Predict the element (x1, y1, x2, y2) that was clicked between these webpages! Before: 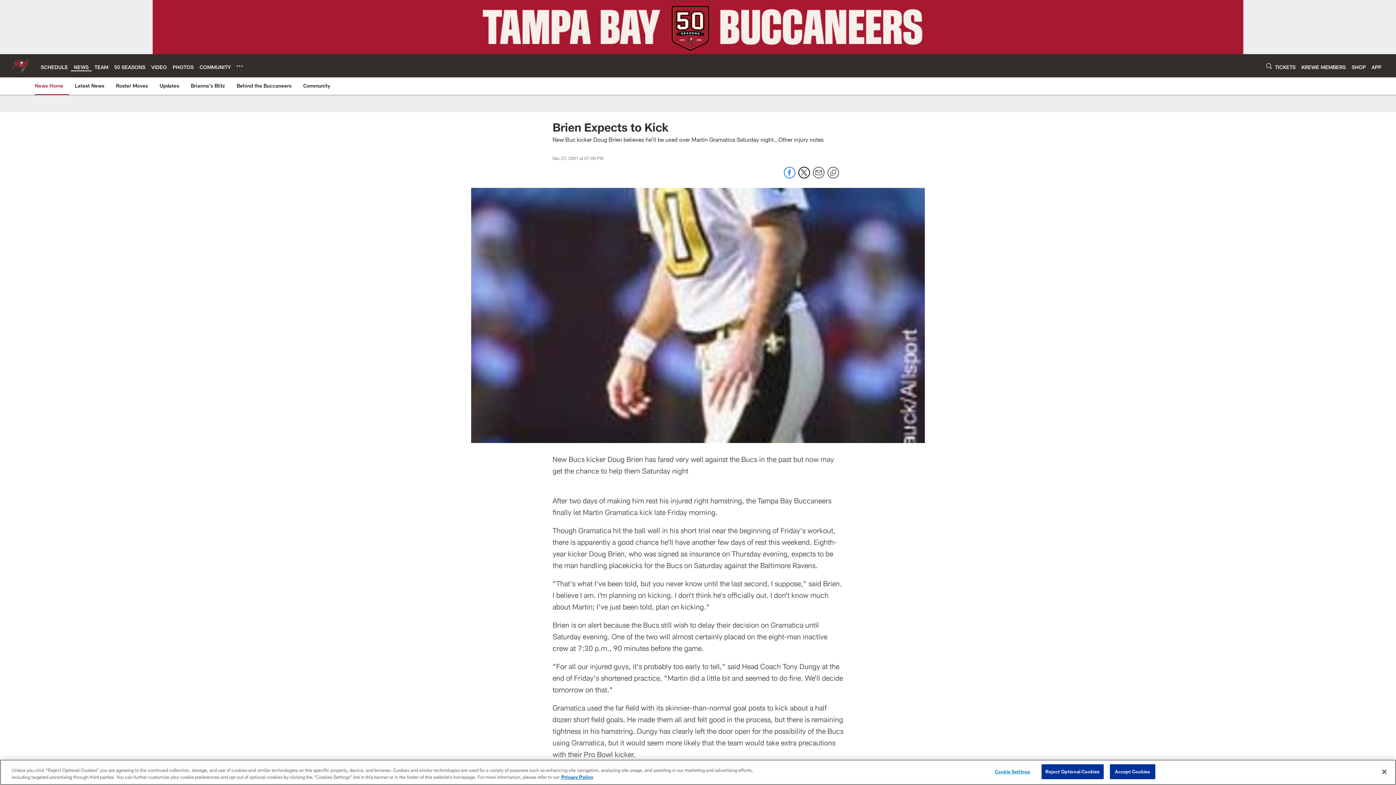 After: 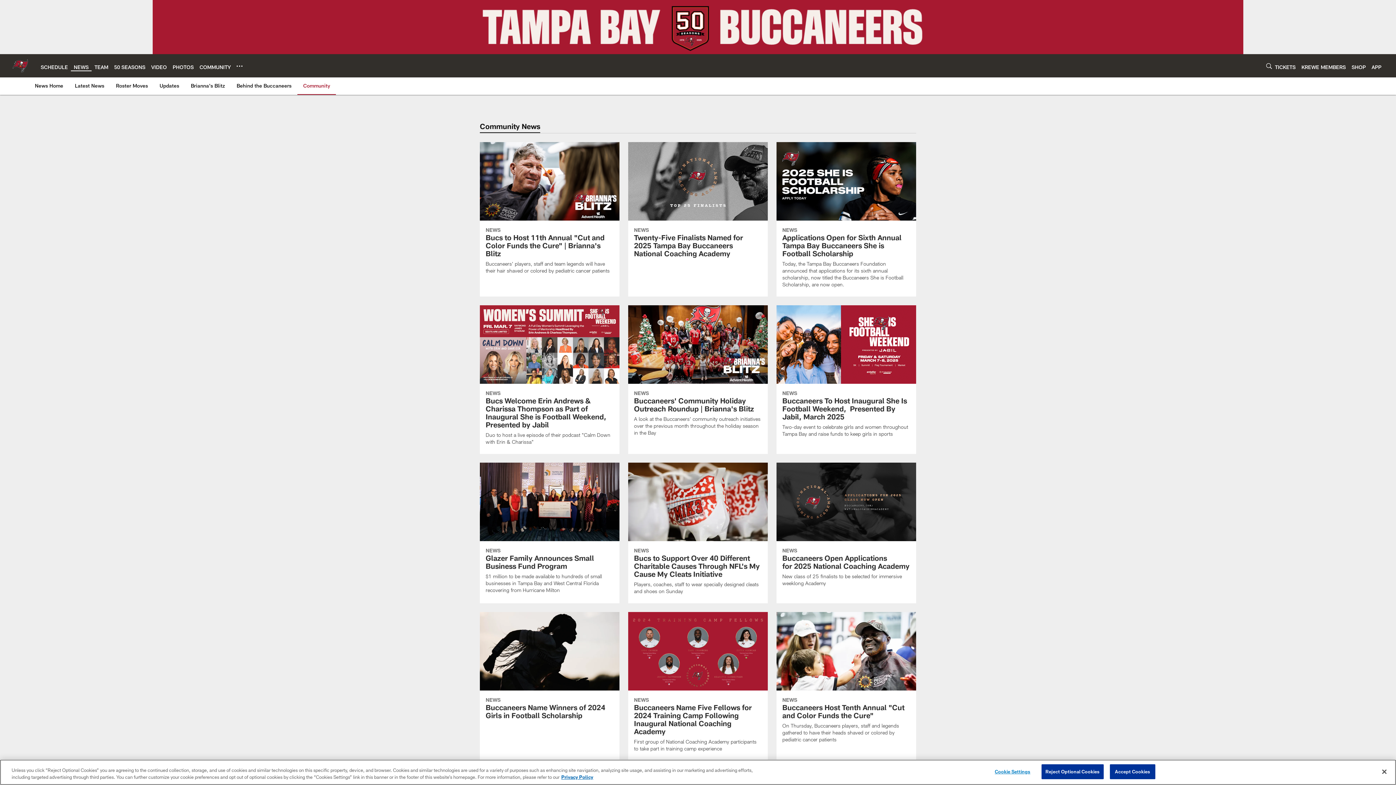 Action: label: Community bbox: (300, 77, 333, 94)